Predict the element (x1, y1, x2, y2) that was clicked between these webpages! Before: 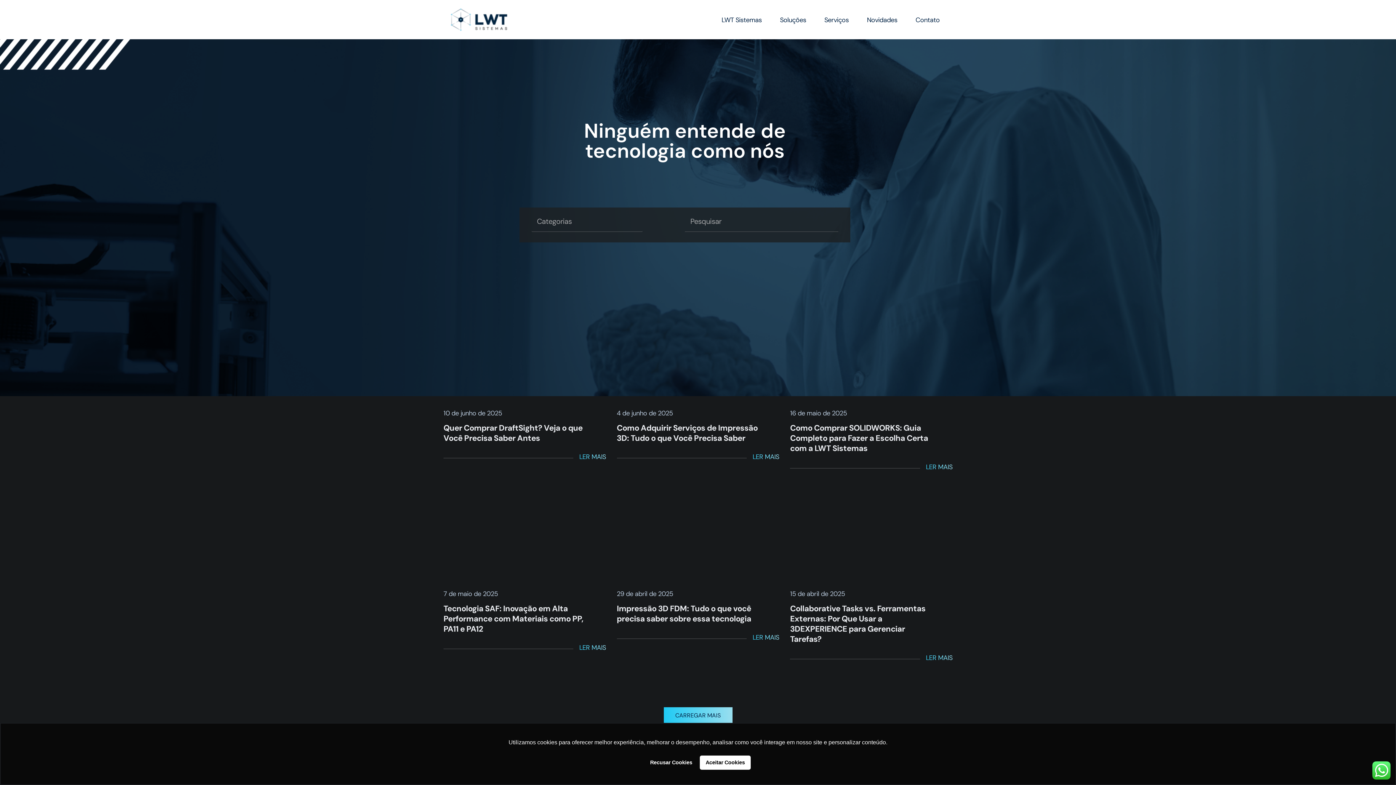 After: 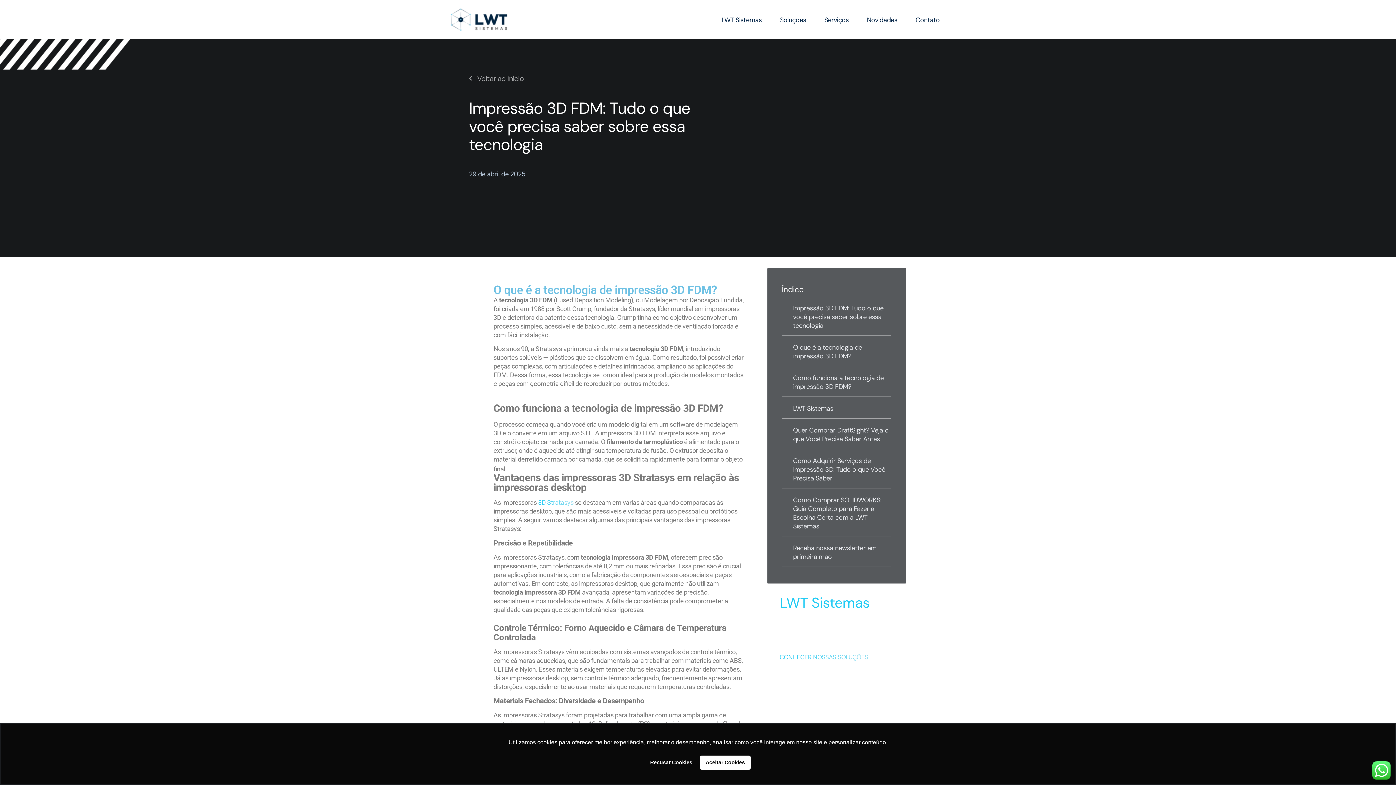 Action: label: LER MAIS bbox: (752, 633, 779, 642)